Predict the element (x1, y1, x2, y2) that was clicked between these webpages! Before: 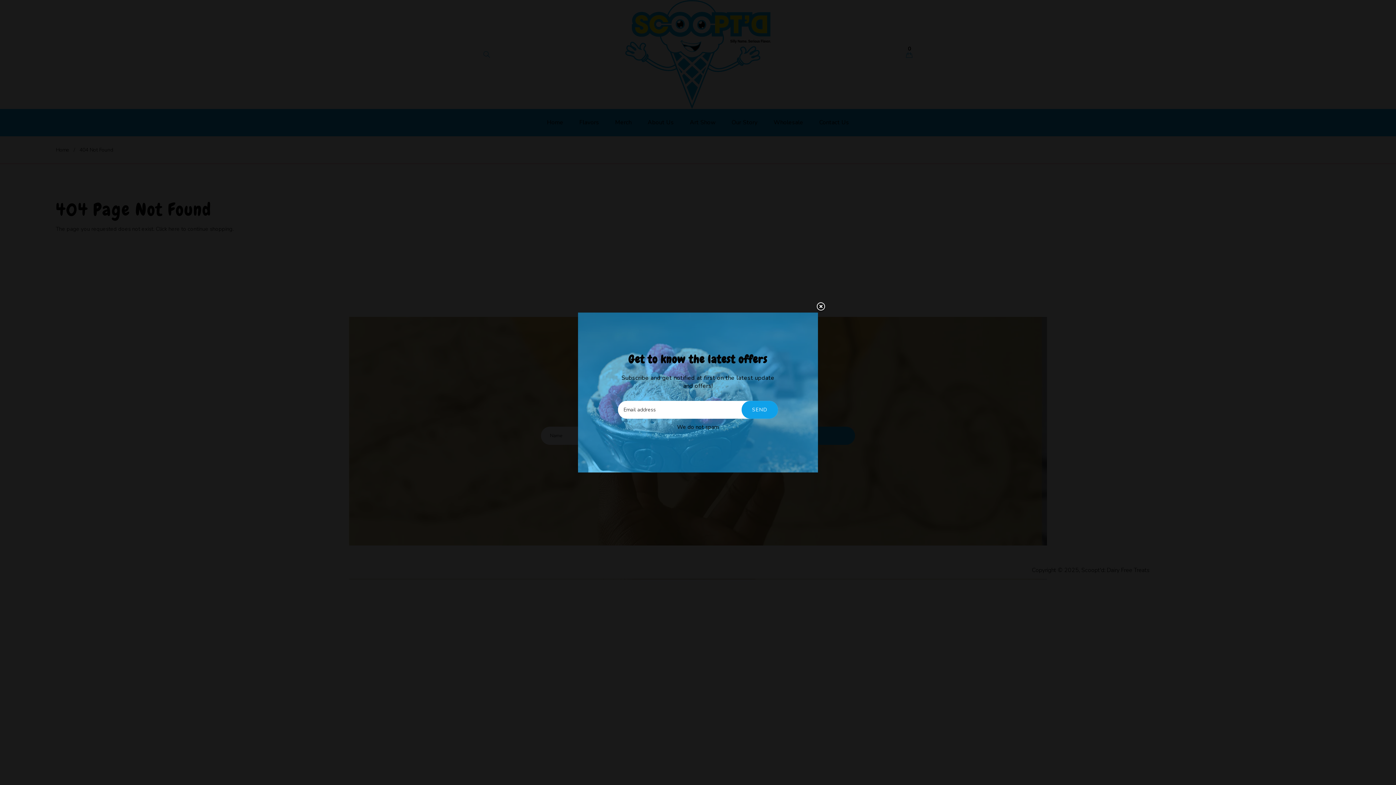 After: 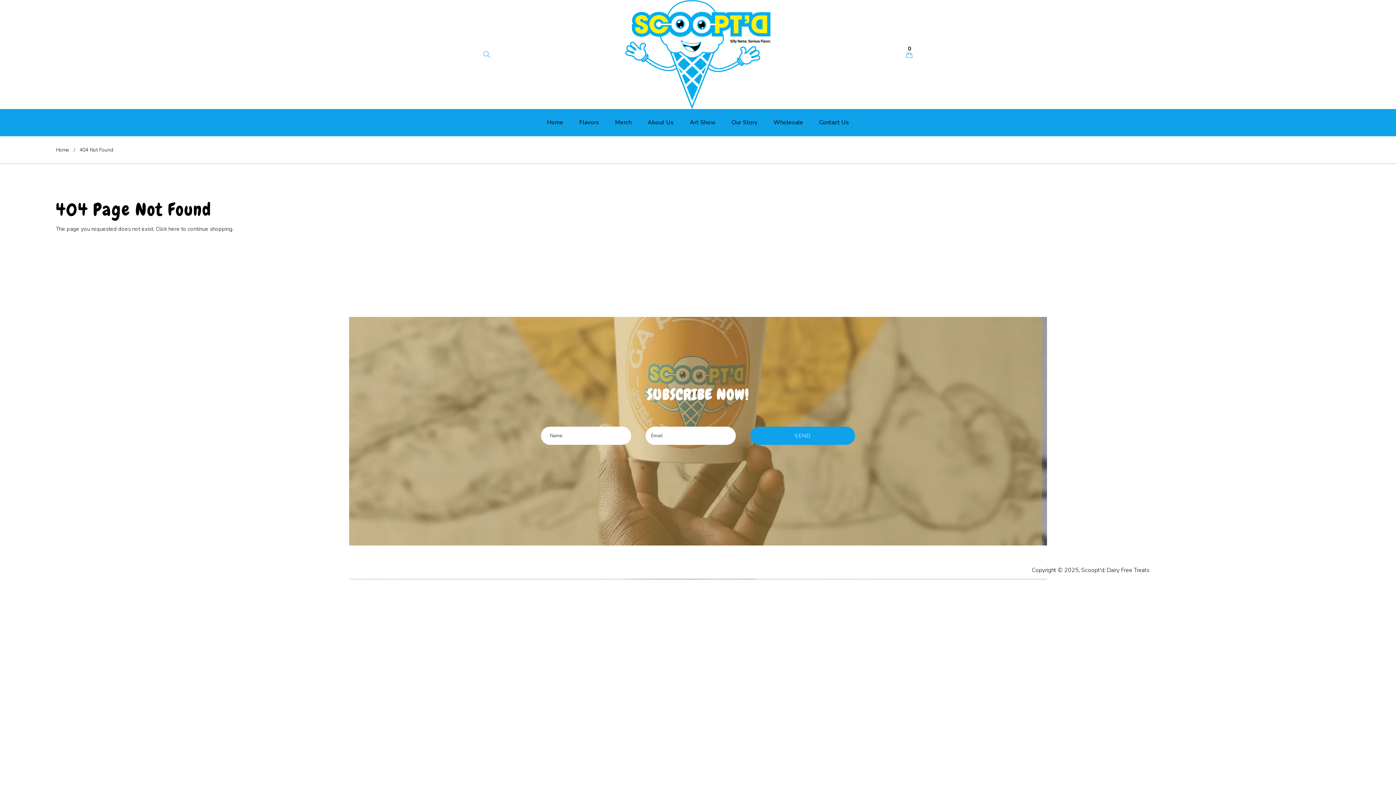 Action: bbox: (815, 301, 826, 312) label: LIQUID ERROR (SNIPPETS/NEWSLETTER LINE 23): COULD NOT FIND ASSET SNIPPETS/ICON-CLOSE.LIQUID